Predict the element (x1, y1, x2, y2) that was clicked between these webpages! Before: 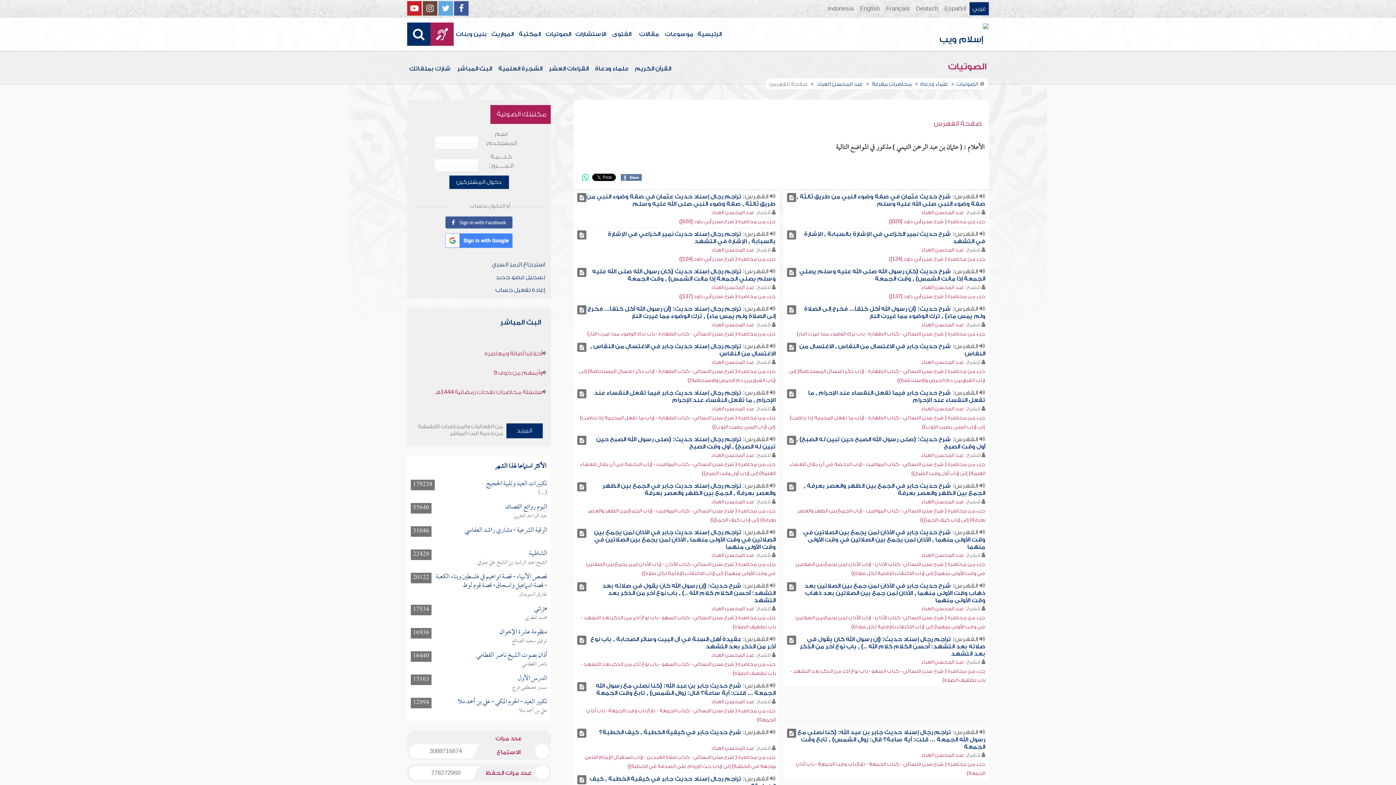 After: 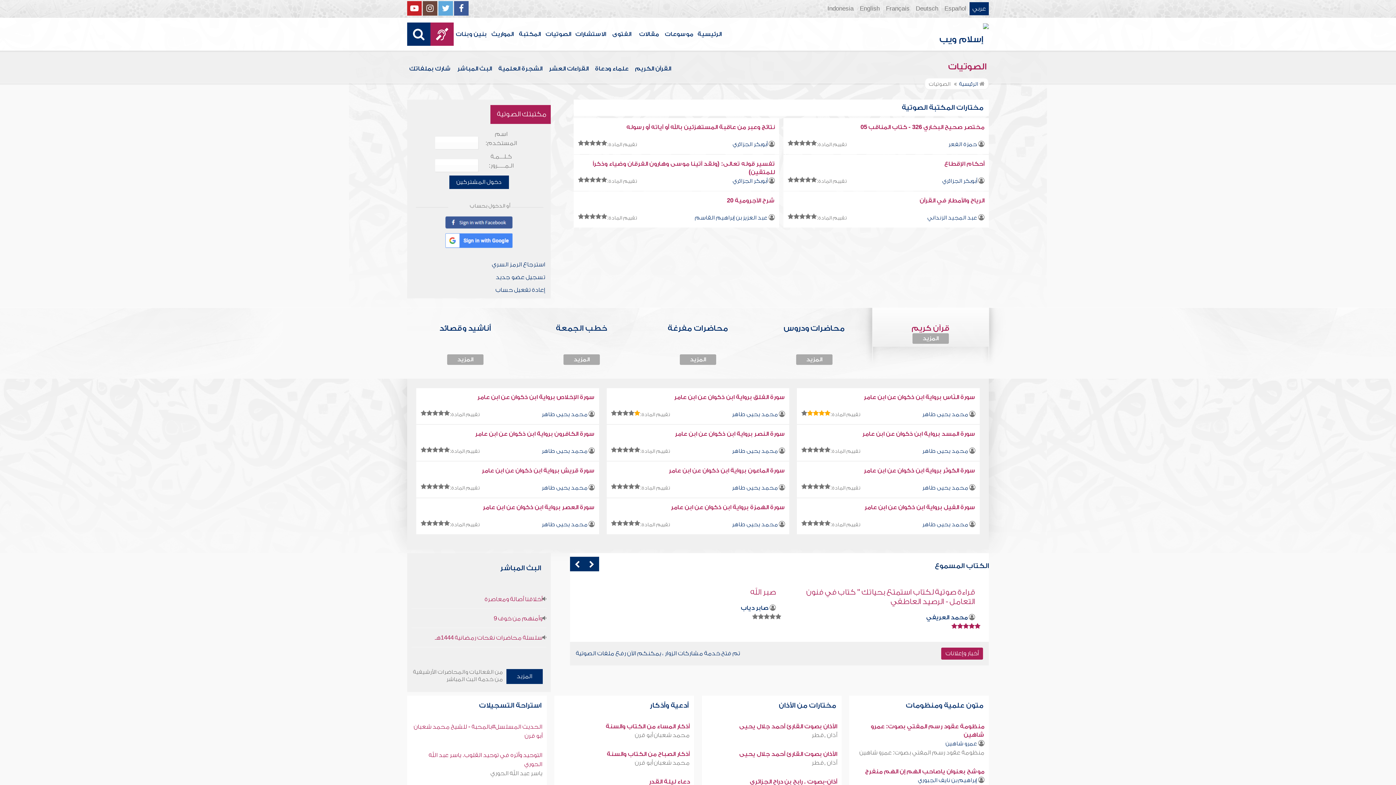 Action: bbox: (948, 61, 989, 71) label:  الصوتيات